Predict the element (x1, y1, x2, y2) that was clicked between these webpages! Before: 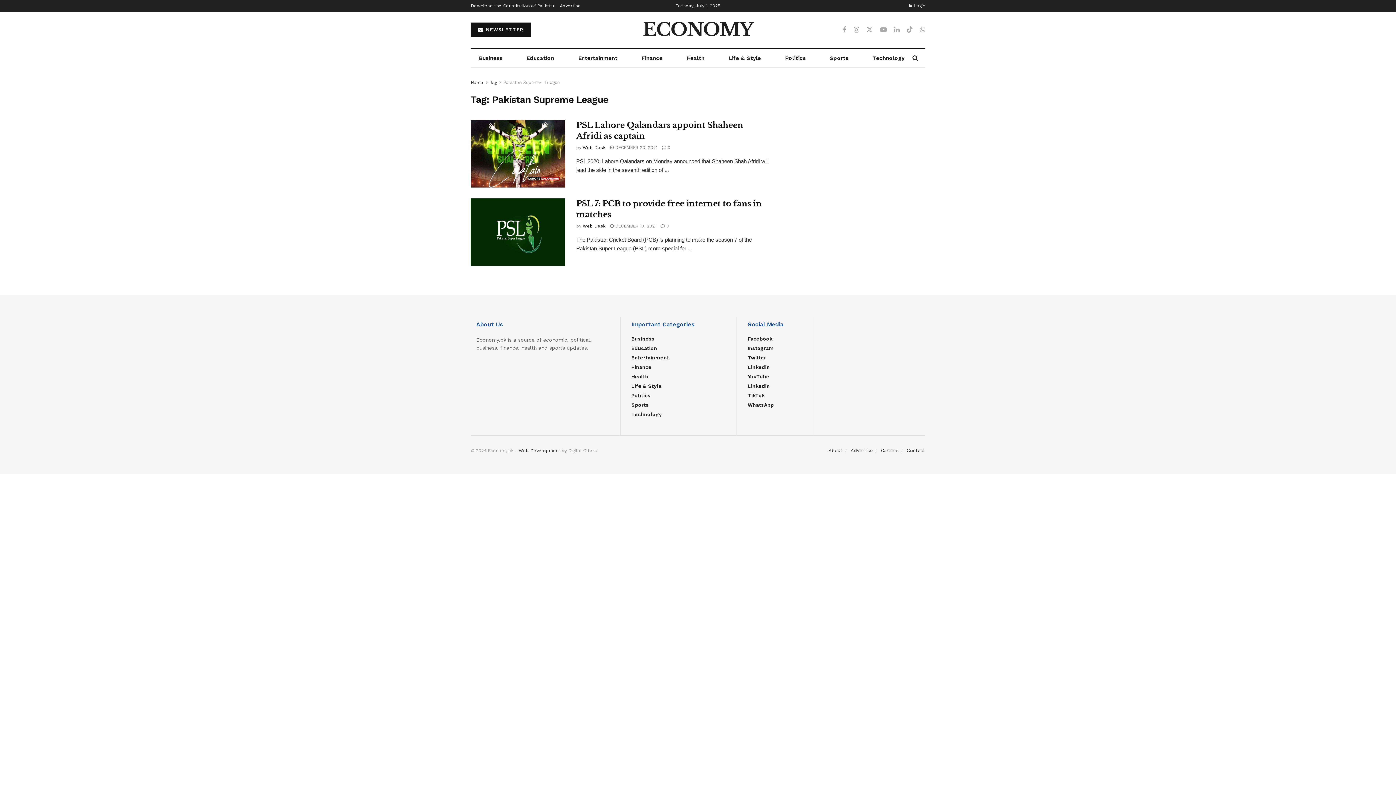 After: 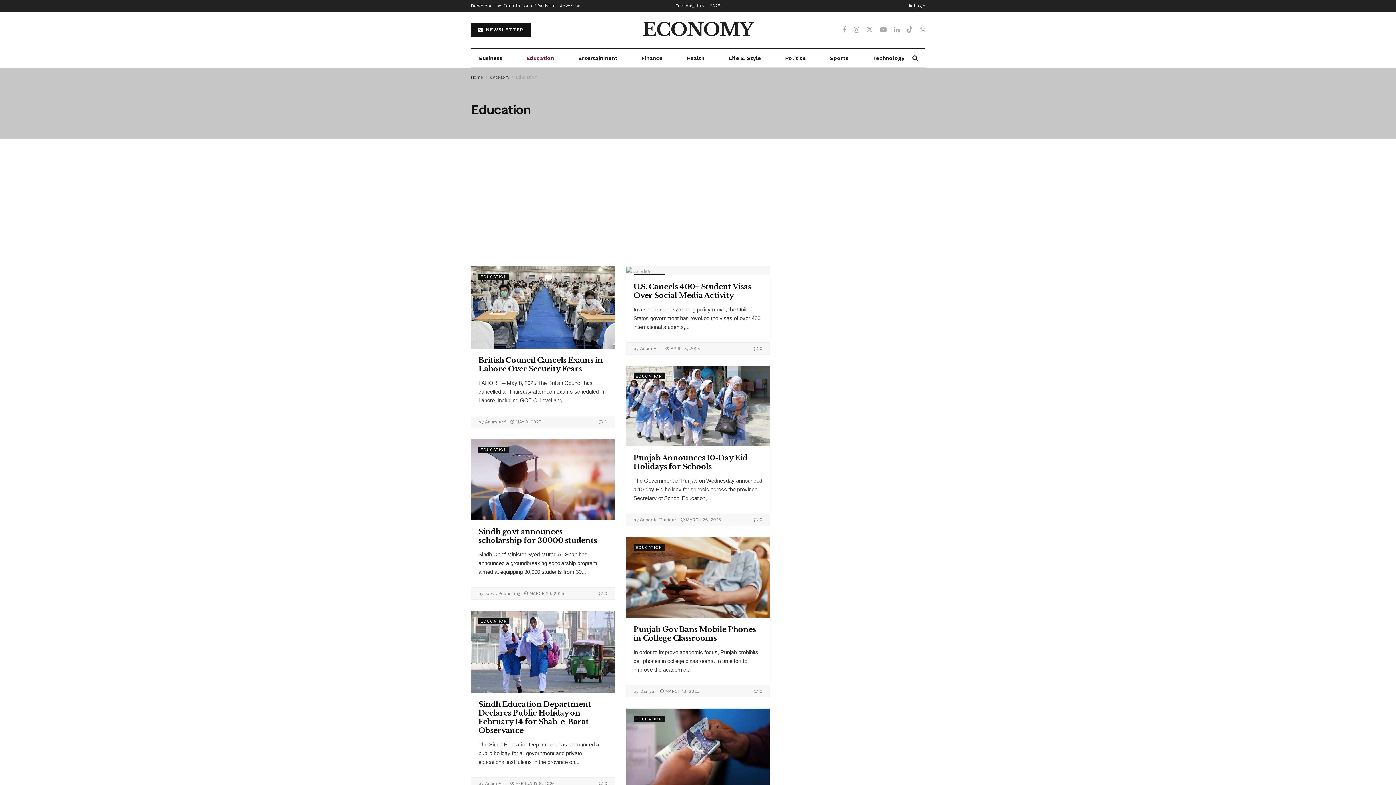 Action: bbox: (518, 49, 562, 67) label: Education